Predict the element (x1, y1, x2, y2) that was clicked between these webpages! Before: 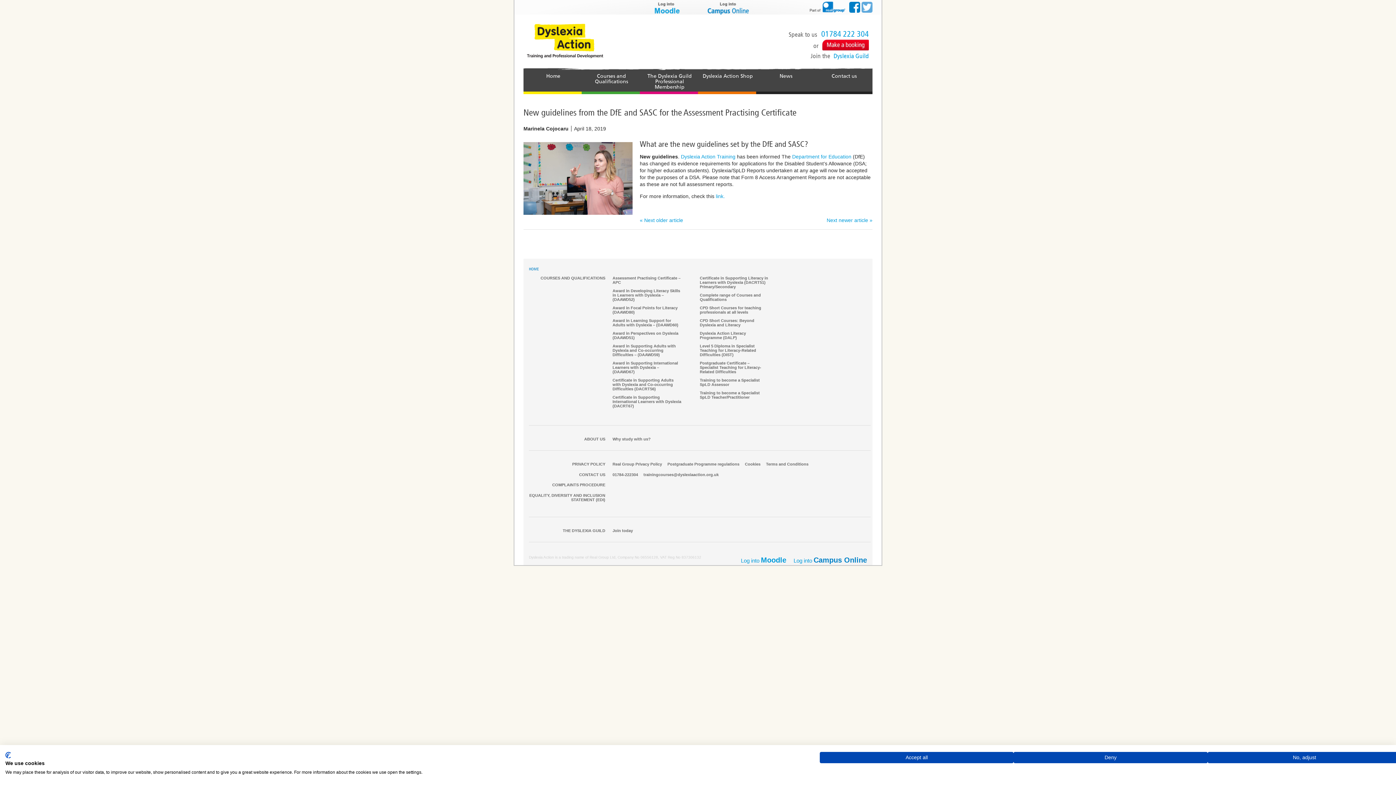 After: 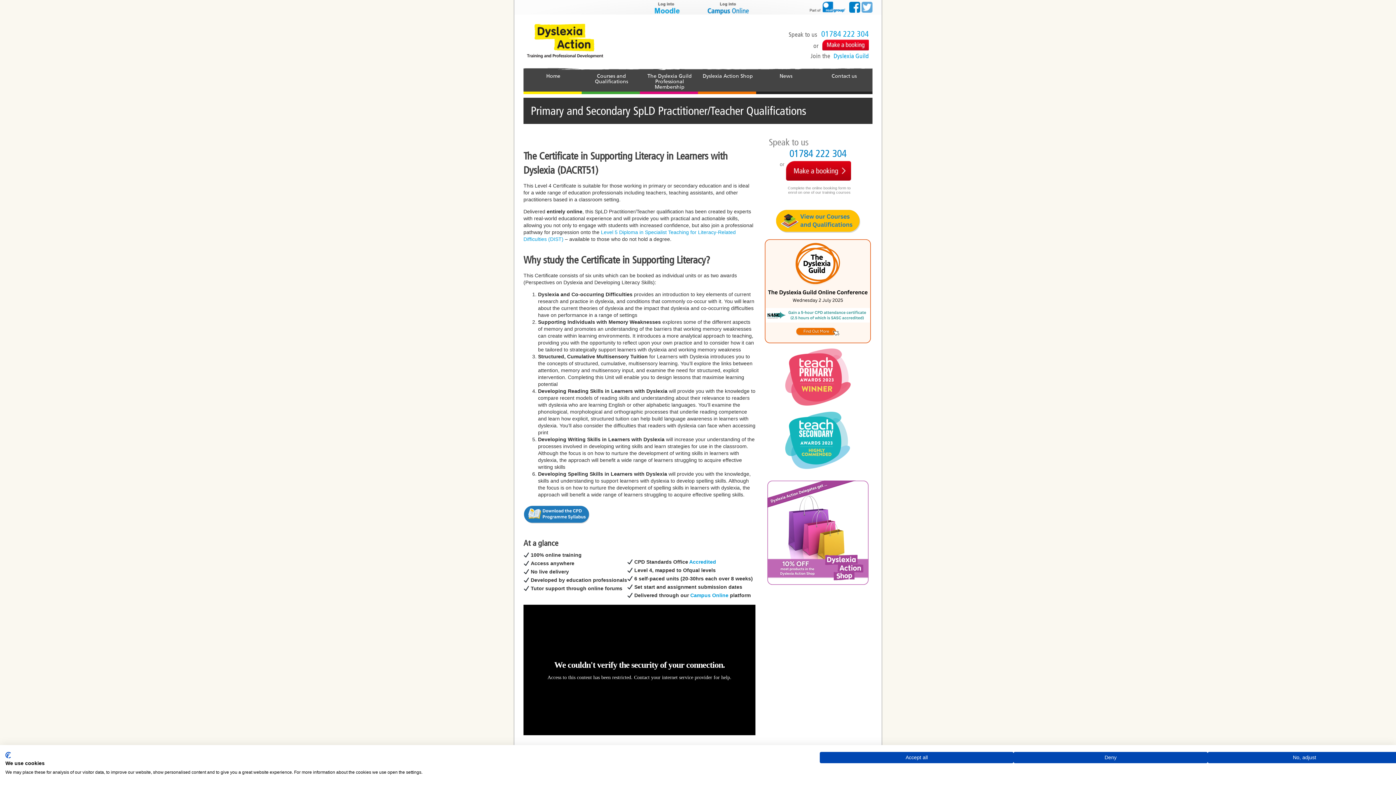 Action: bbox: (700, 276, 768, 289) label: Certificate in Supporting Literacy in Learners with Dyslexia (DACRT51) Primary/Secondary